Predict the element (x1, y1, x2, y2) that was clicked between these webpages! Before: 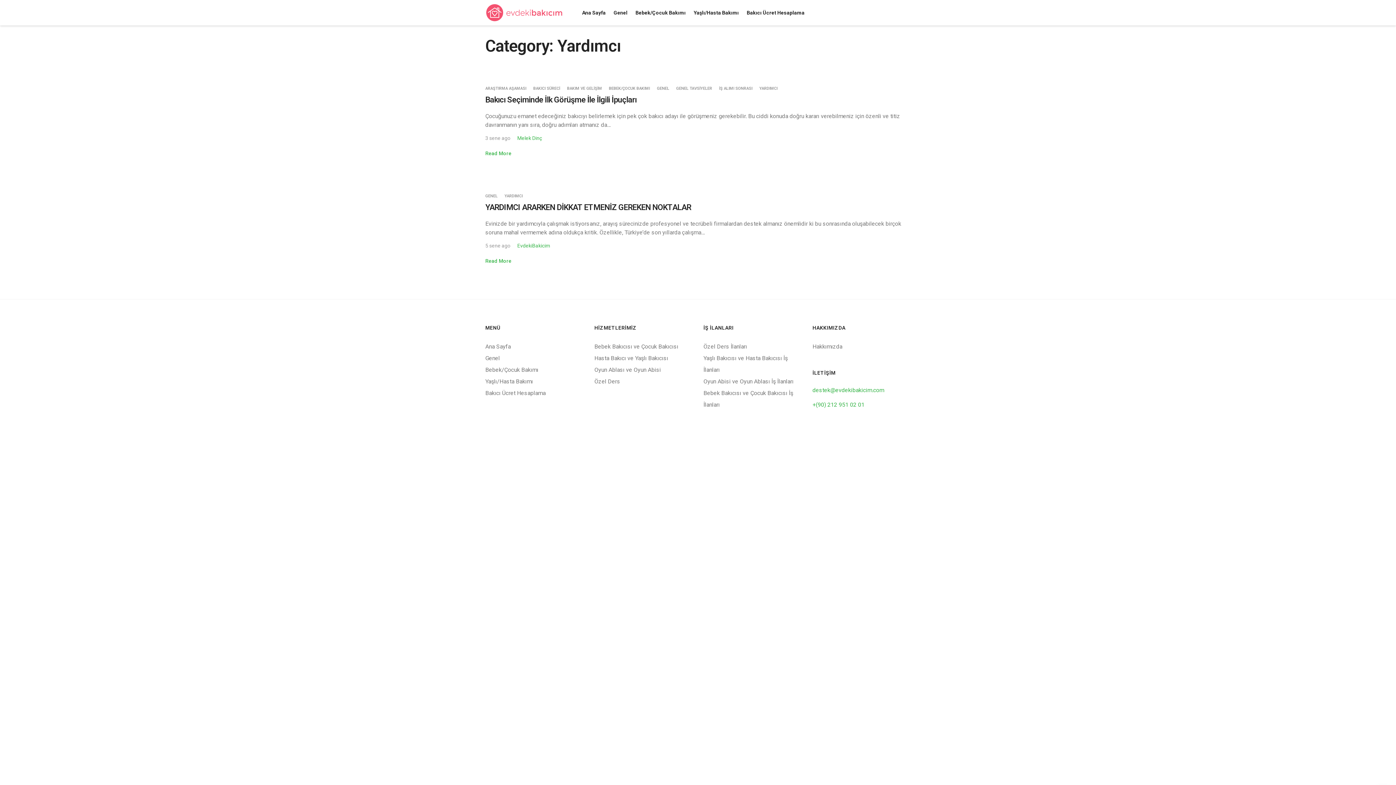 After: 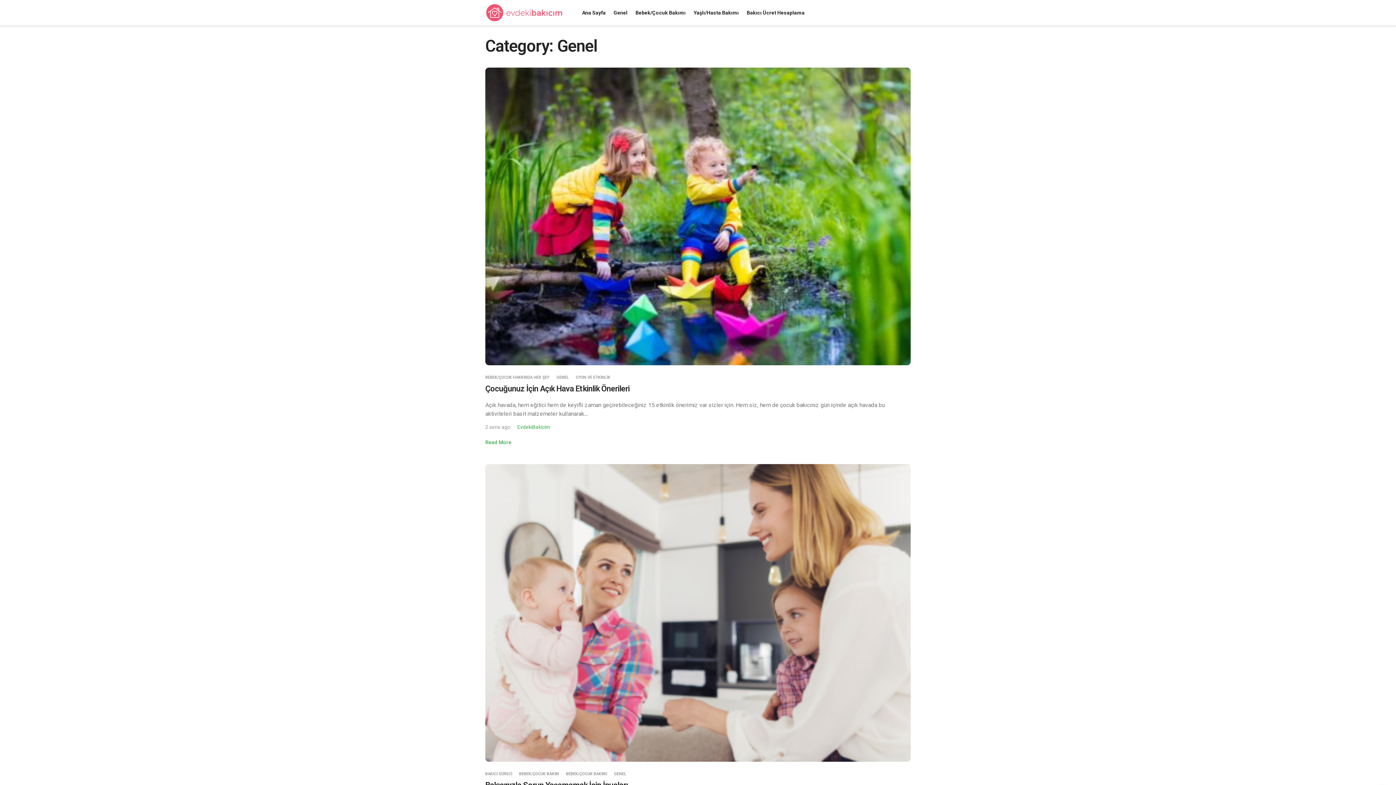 Action: label: Genel bbox: (485, 354, 500, 361)